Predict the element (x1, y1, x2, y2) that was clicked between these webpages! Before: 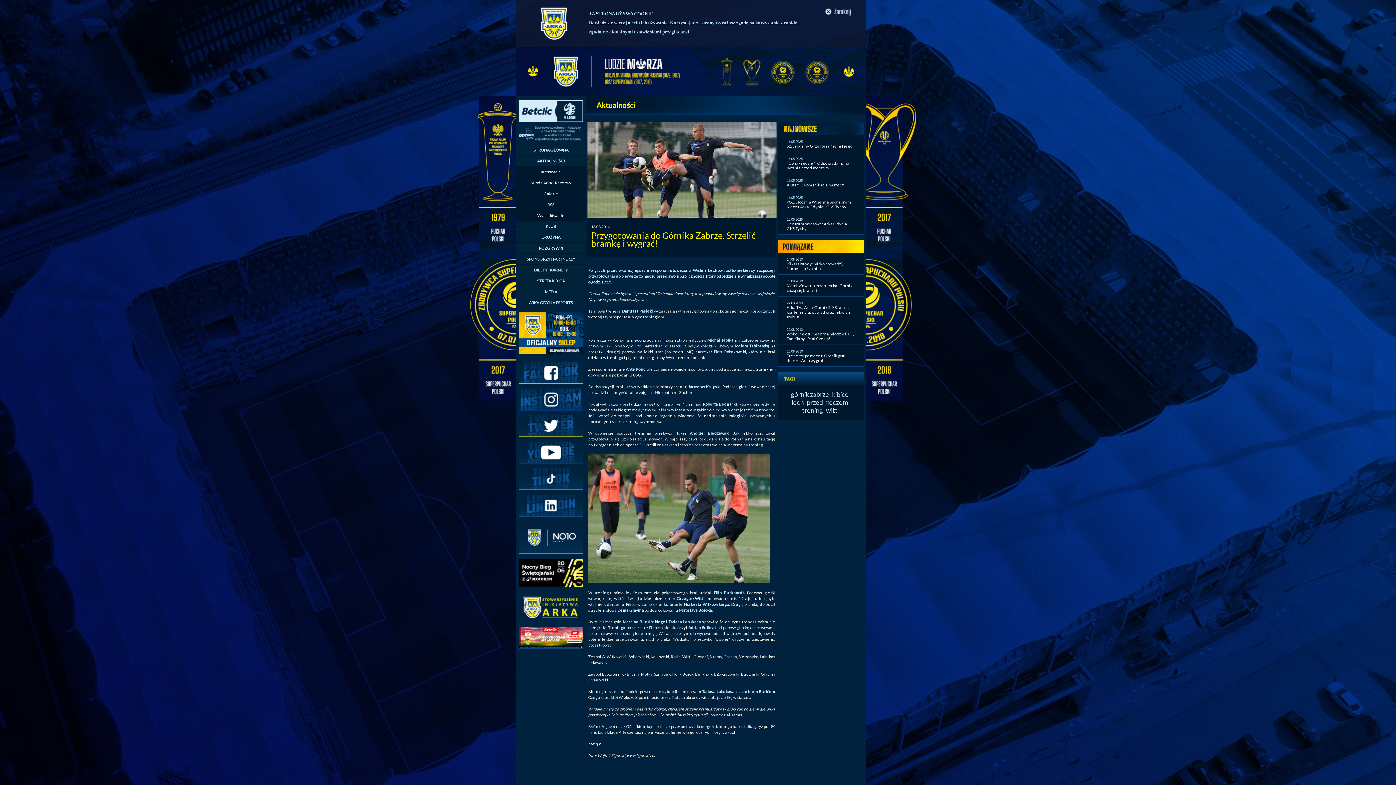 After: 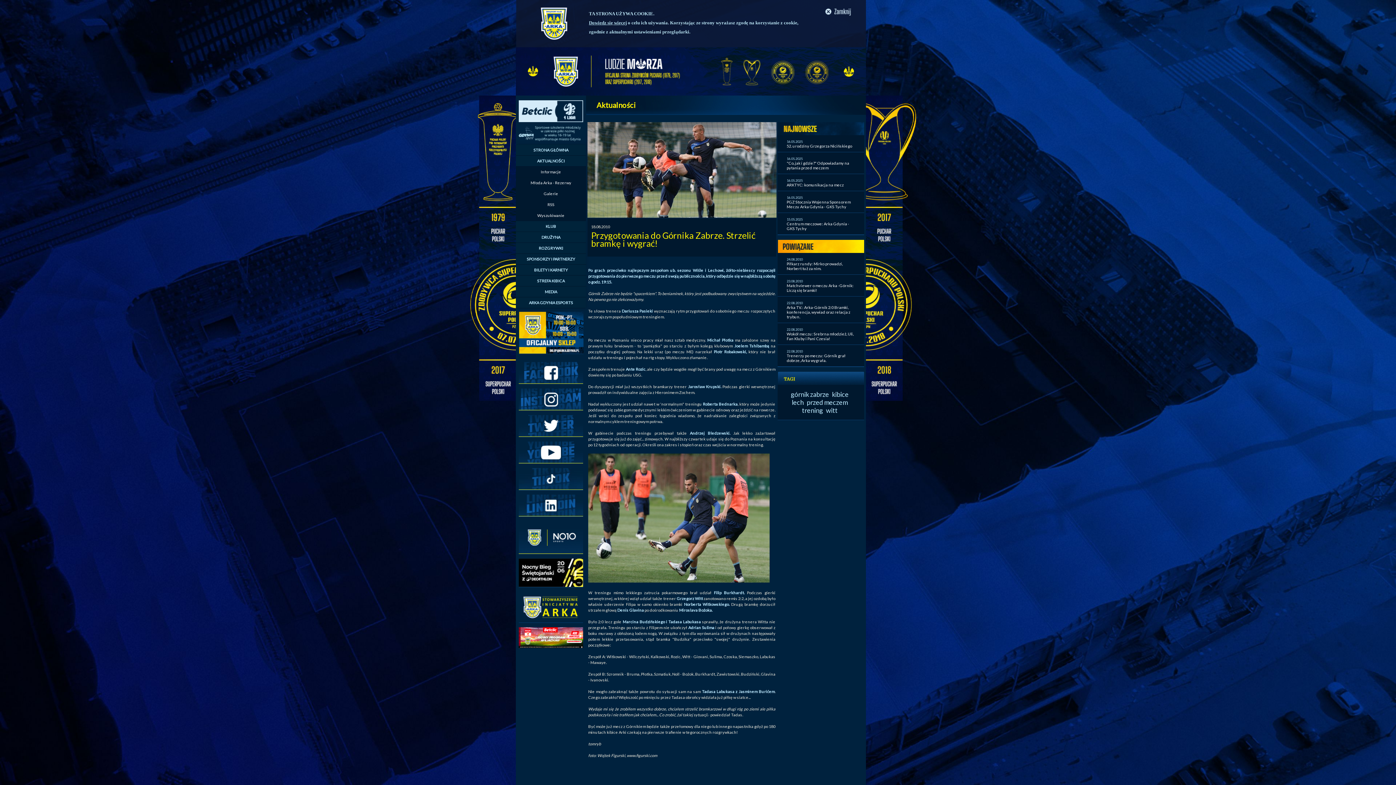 Action: bbox: (518, 463, 583, 468)